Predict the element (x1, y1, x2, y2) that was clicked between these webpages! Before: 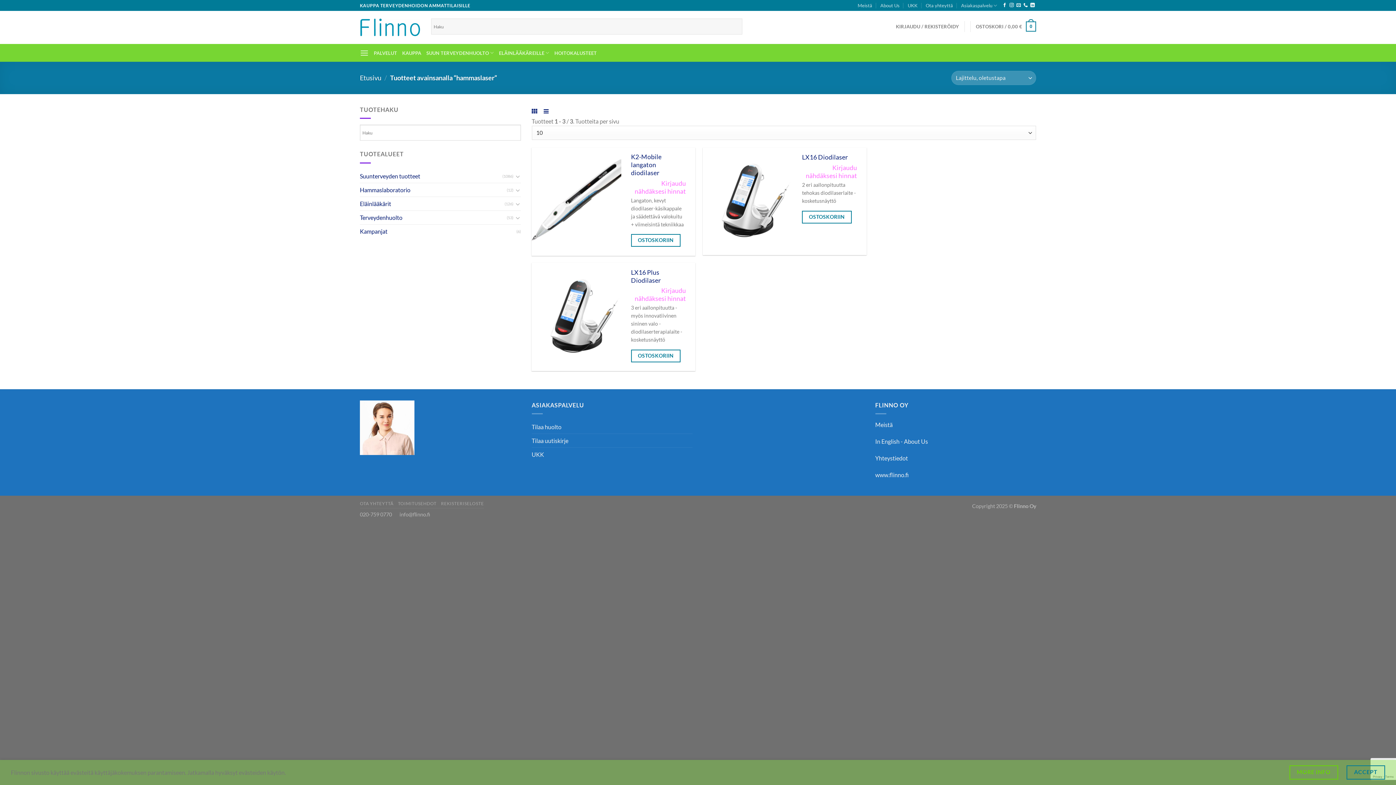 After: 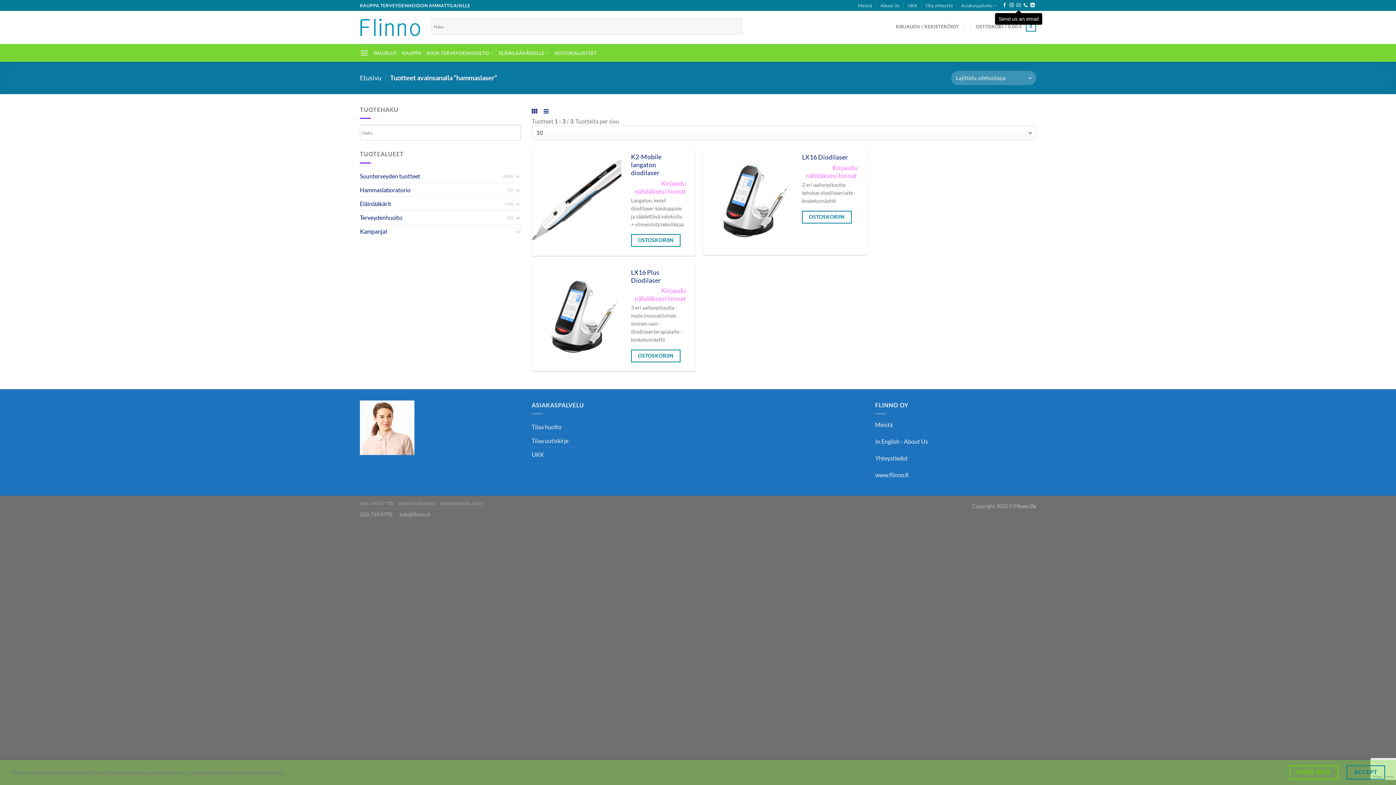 Action: label: Send us an email bbox: (1016, 3, 1021, 8)